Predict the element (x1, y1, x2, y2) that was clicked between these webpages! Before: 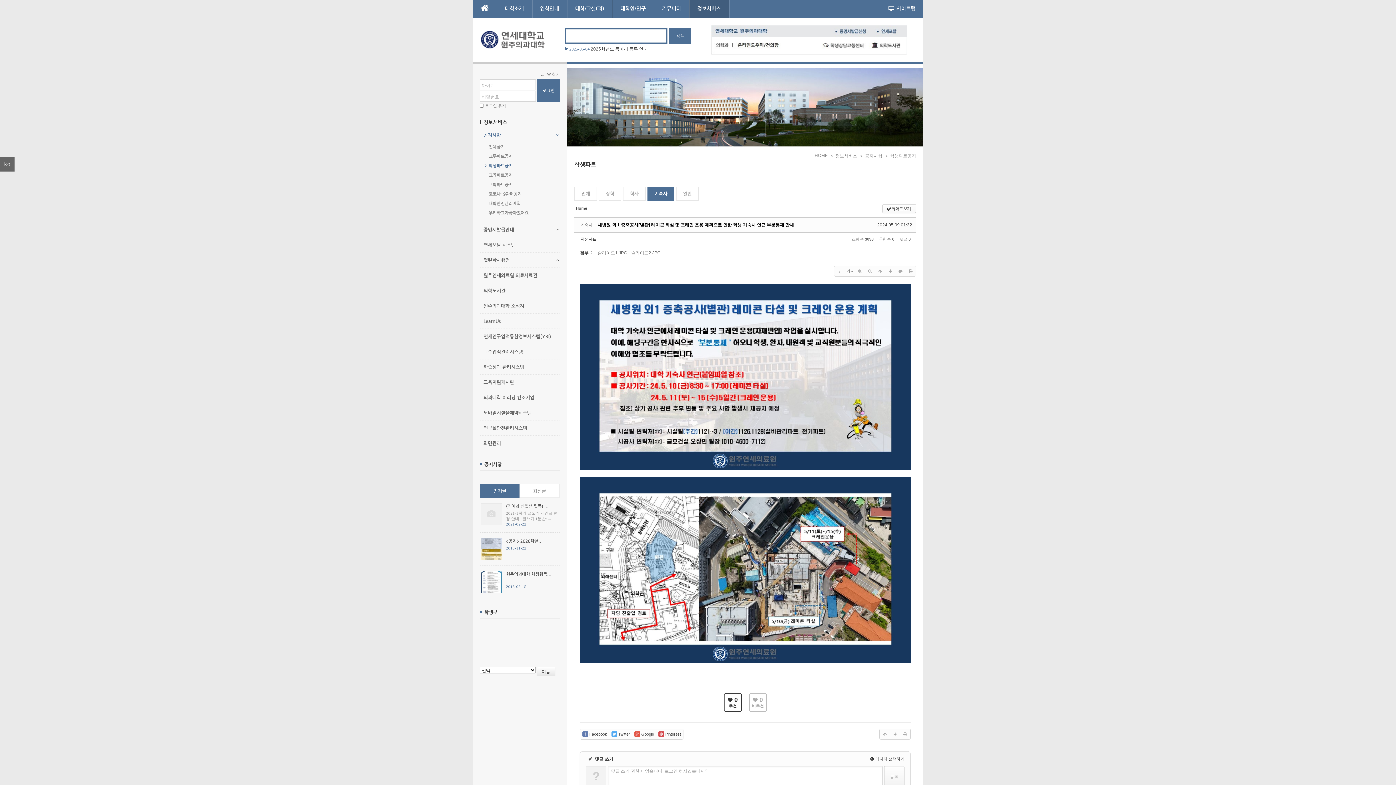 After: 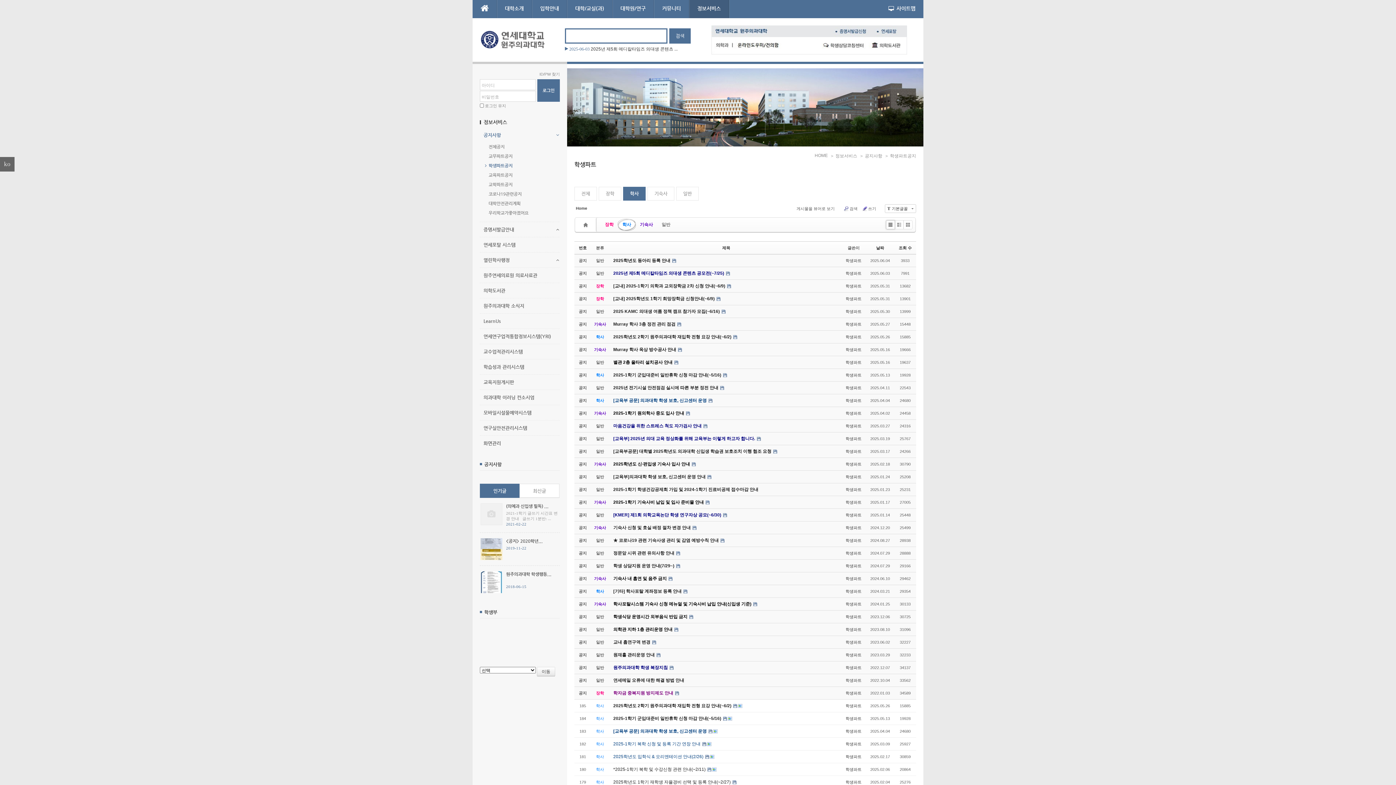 Action: bbox: (623, 186, 645, 200) label: 학사